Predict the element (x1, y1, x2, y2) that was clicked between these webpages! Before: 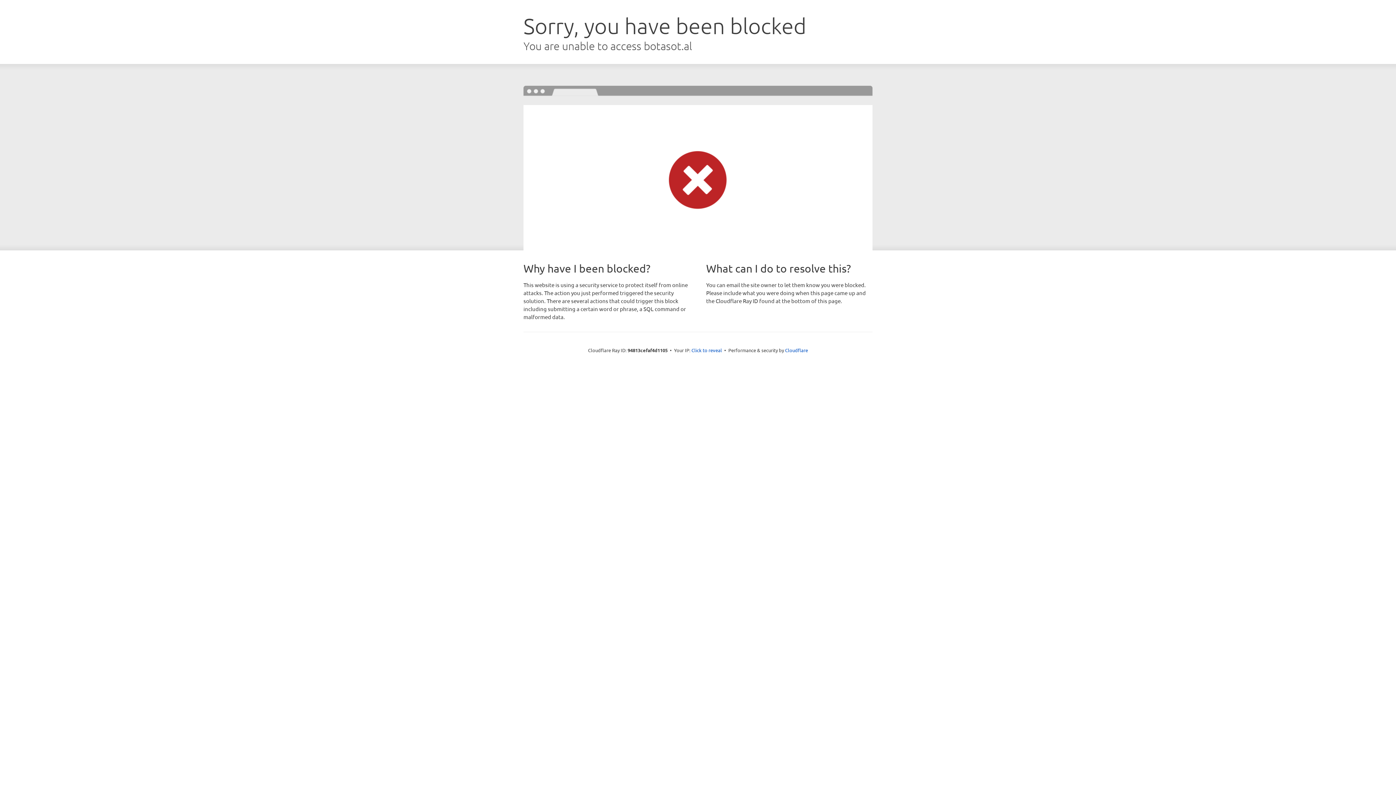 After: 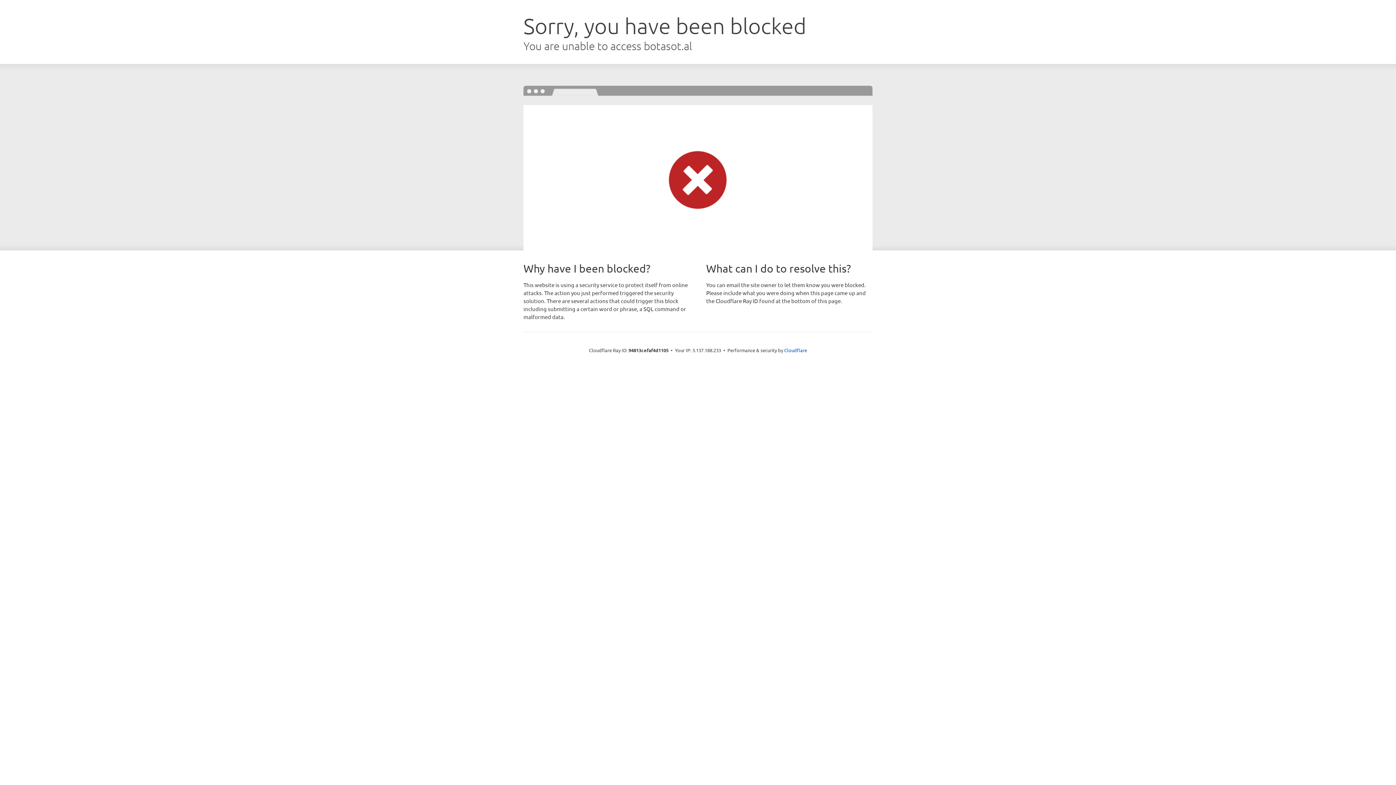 Action: bbox: (691, 346, 722, 353) label: Click to reveal